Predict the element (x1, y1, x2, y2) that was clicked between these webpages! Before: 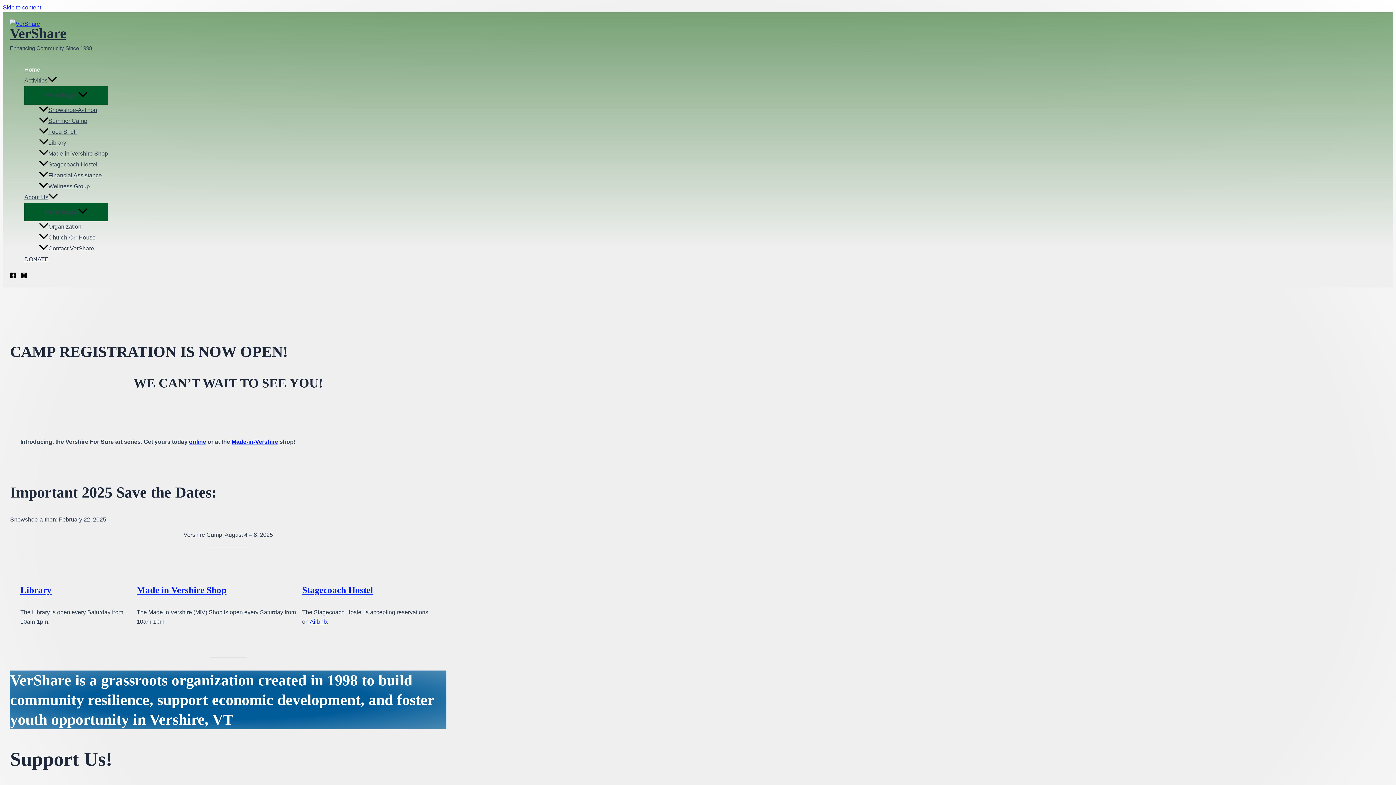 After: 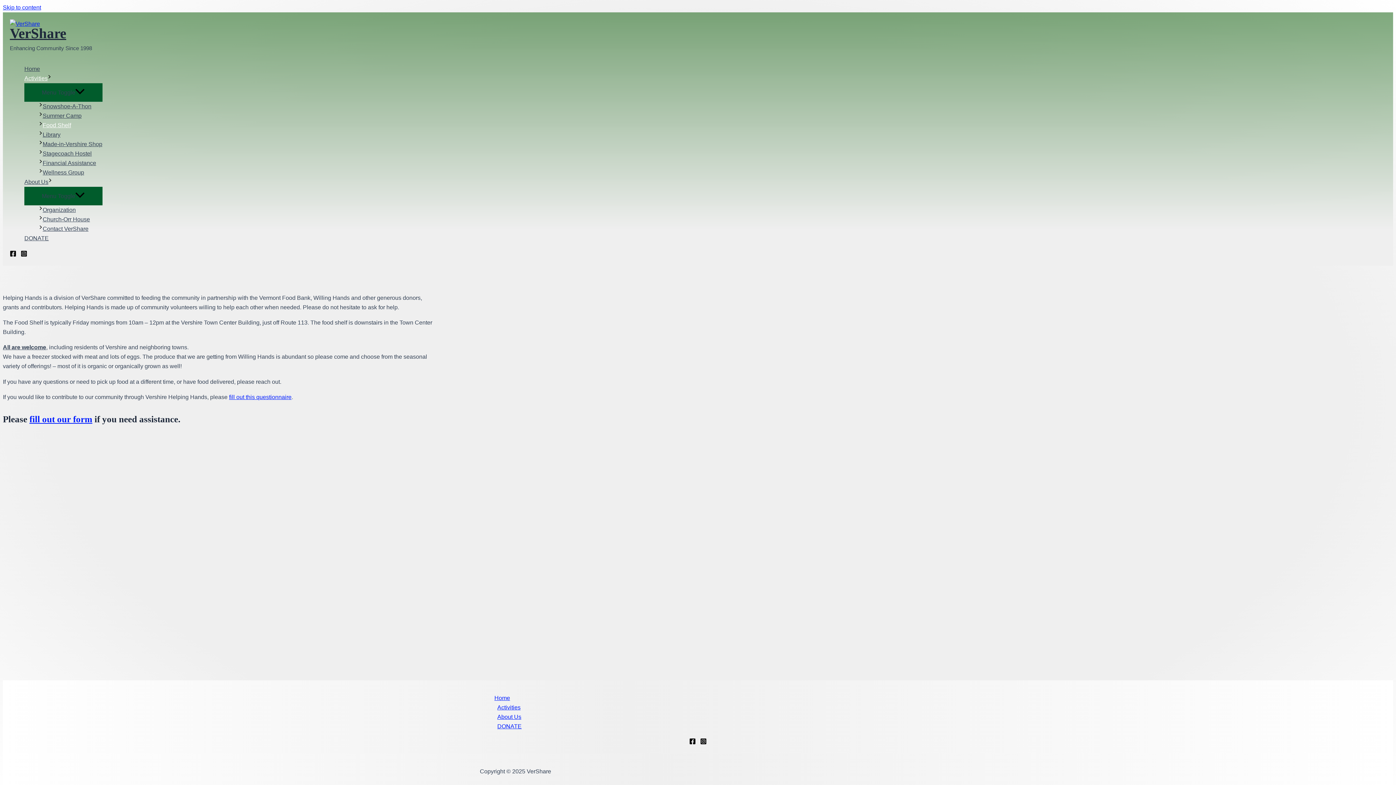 Action: label: Food Shelf bbox: (38, 126, 108, 137)